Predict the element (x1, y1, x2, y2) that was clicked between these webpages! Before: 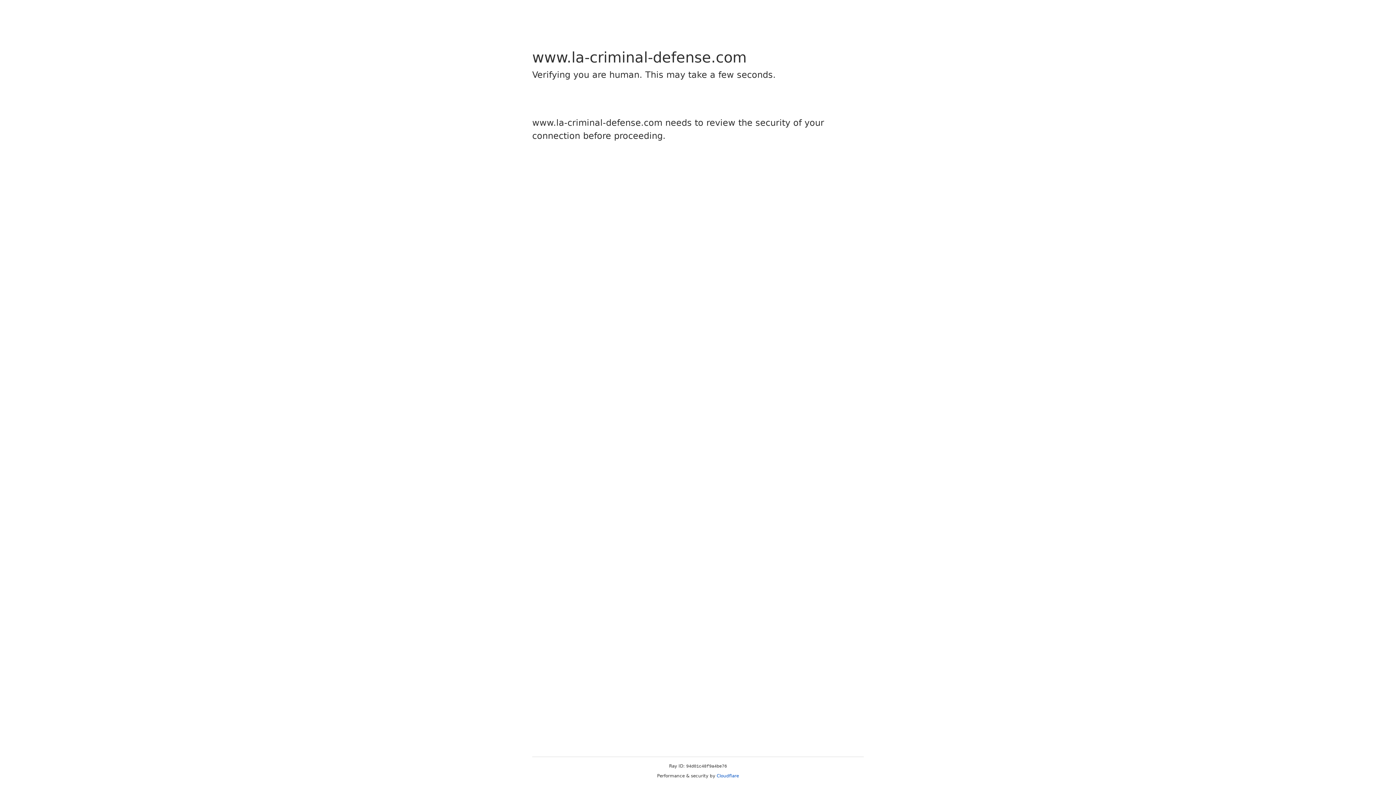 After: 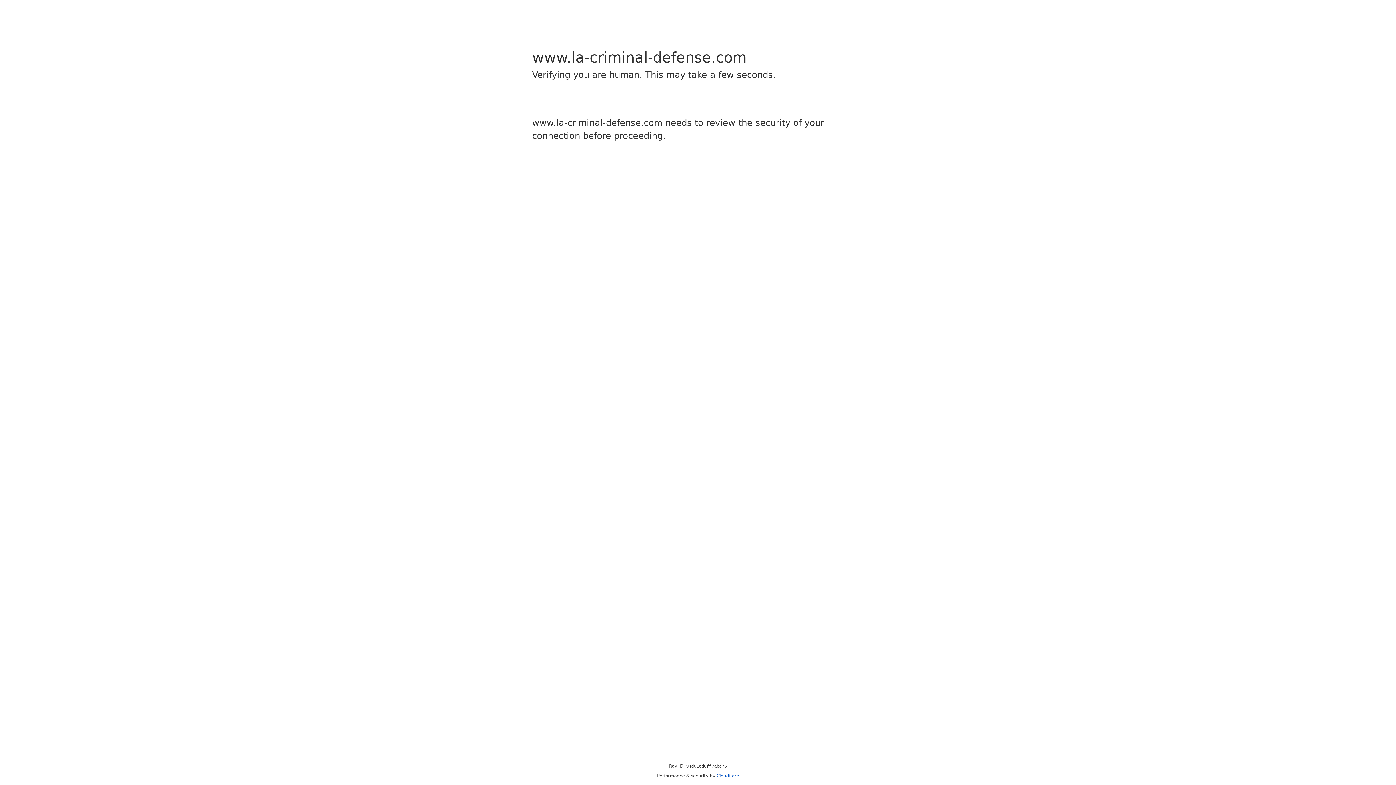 Action: label: Cloudflare bbox: (716, 773, 739, 778)